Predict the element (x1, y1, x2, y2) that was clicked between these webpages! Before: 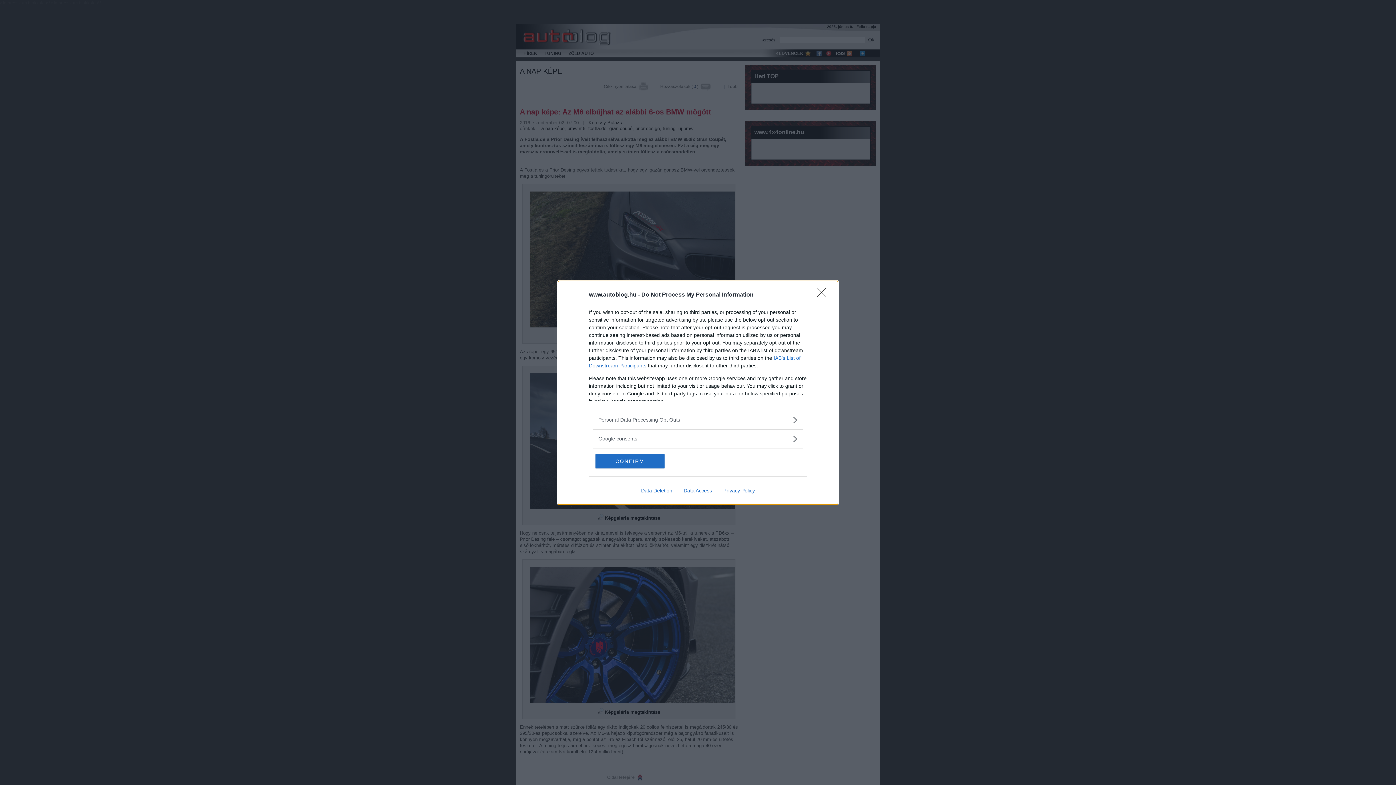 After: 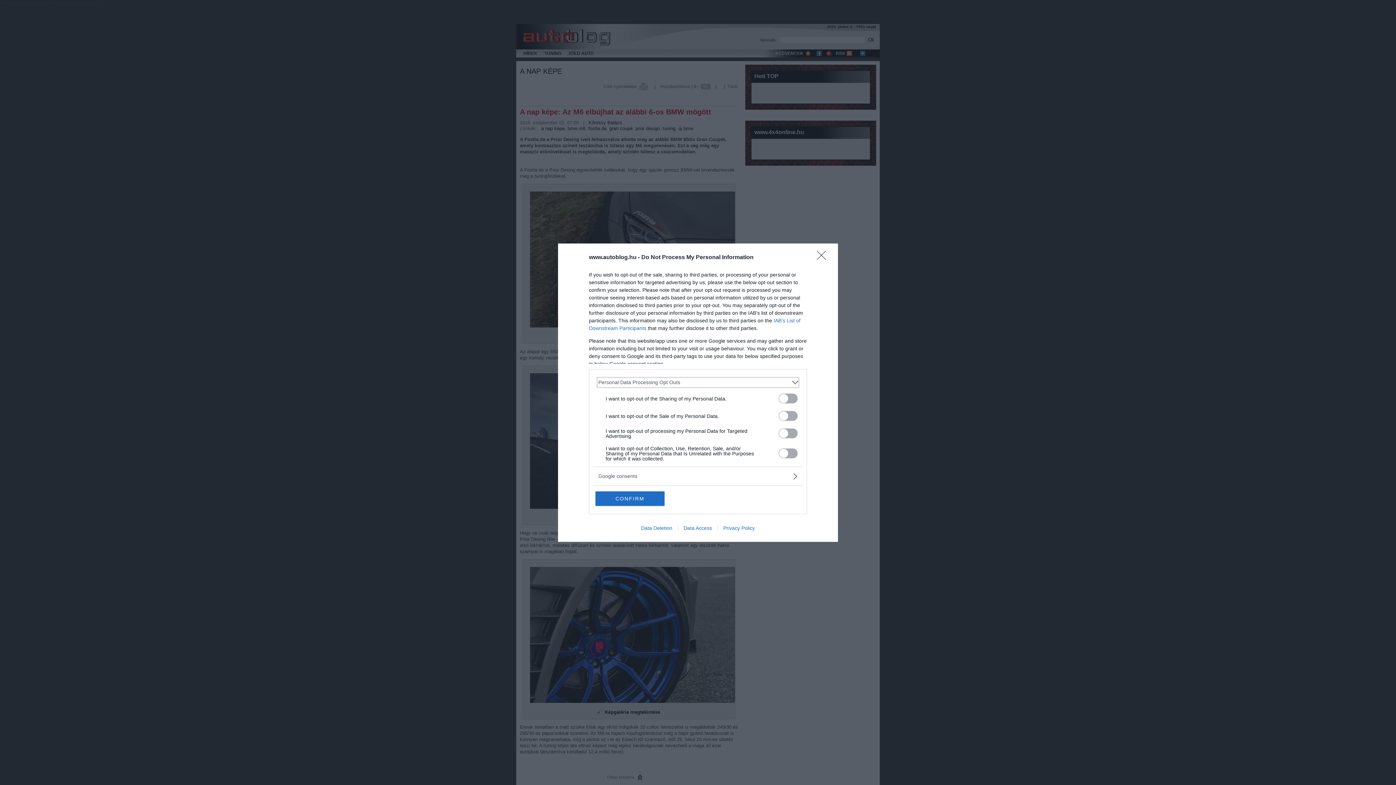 Action: bbox: (598, 416, 797, 423) label: Opt-Outs